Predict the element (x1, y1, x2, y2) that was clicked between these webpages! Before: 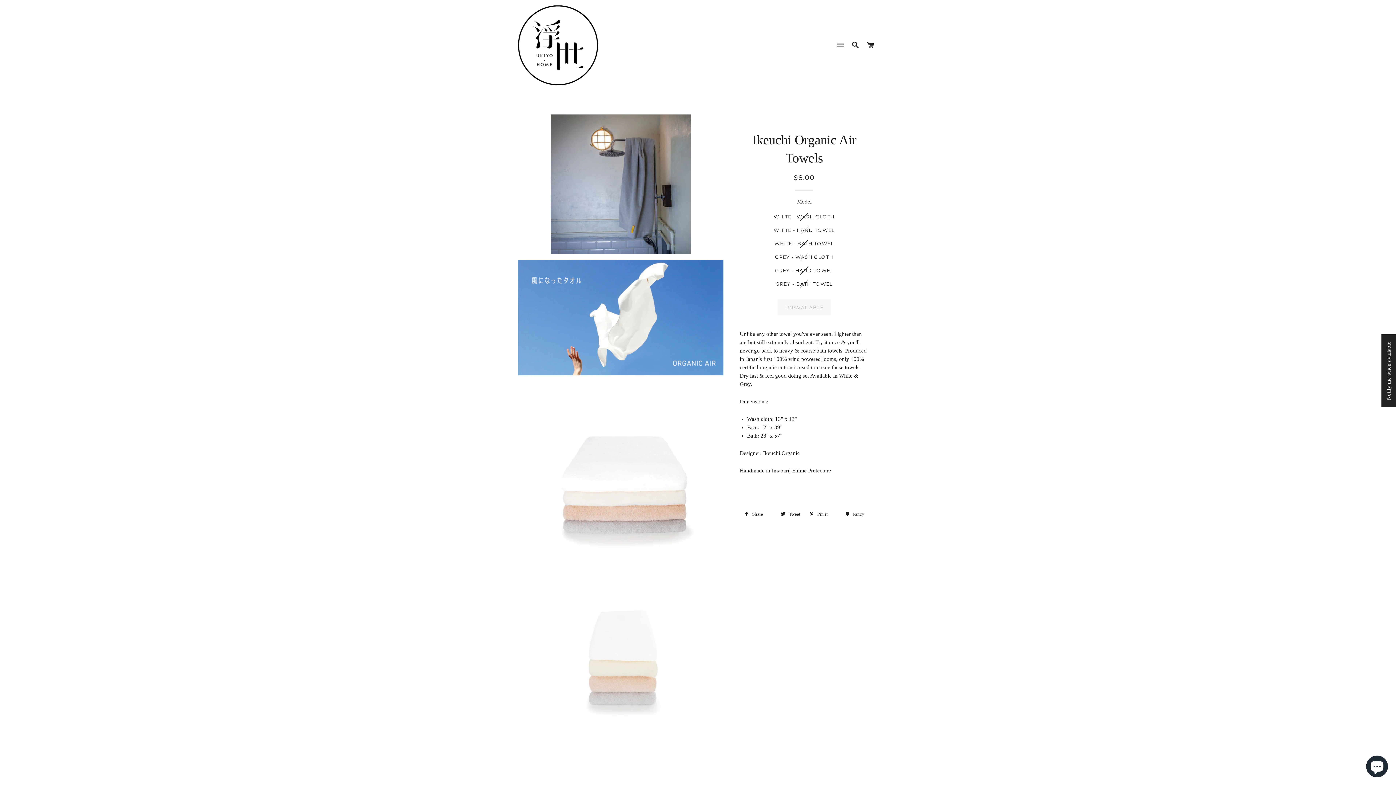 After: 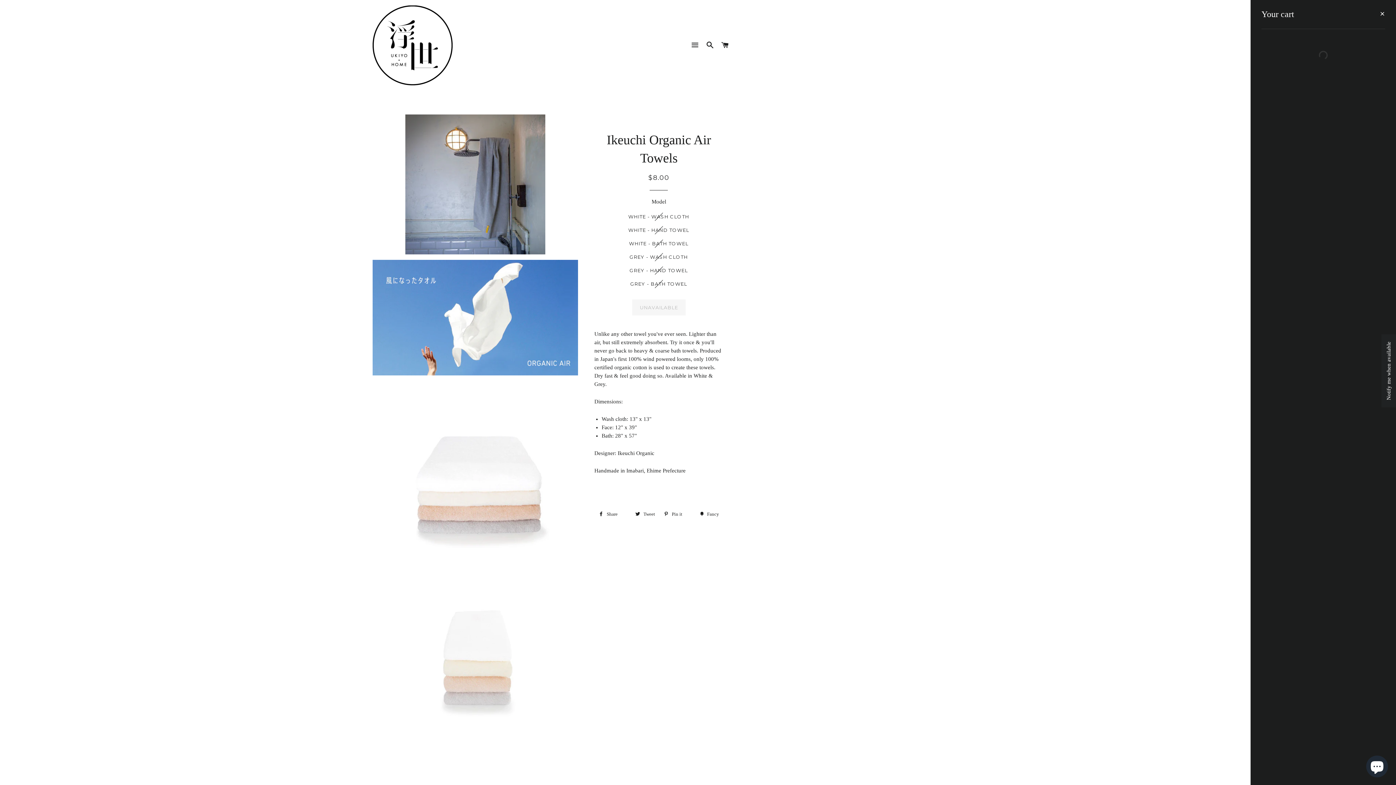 Action: label: CART bbox: (864, 34, 877, 56)